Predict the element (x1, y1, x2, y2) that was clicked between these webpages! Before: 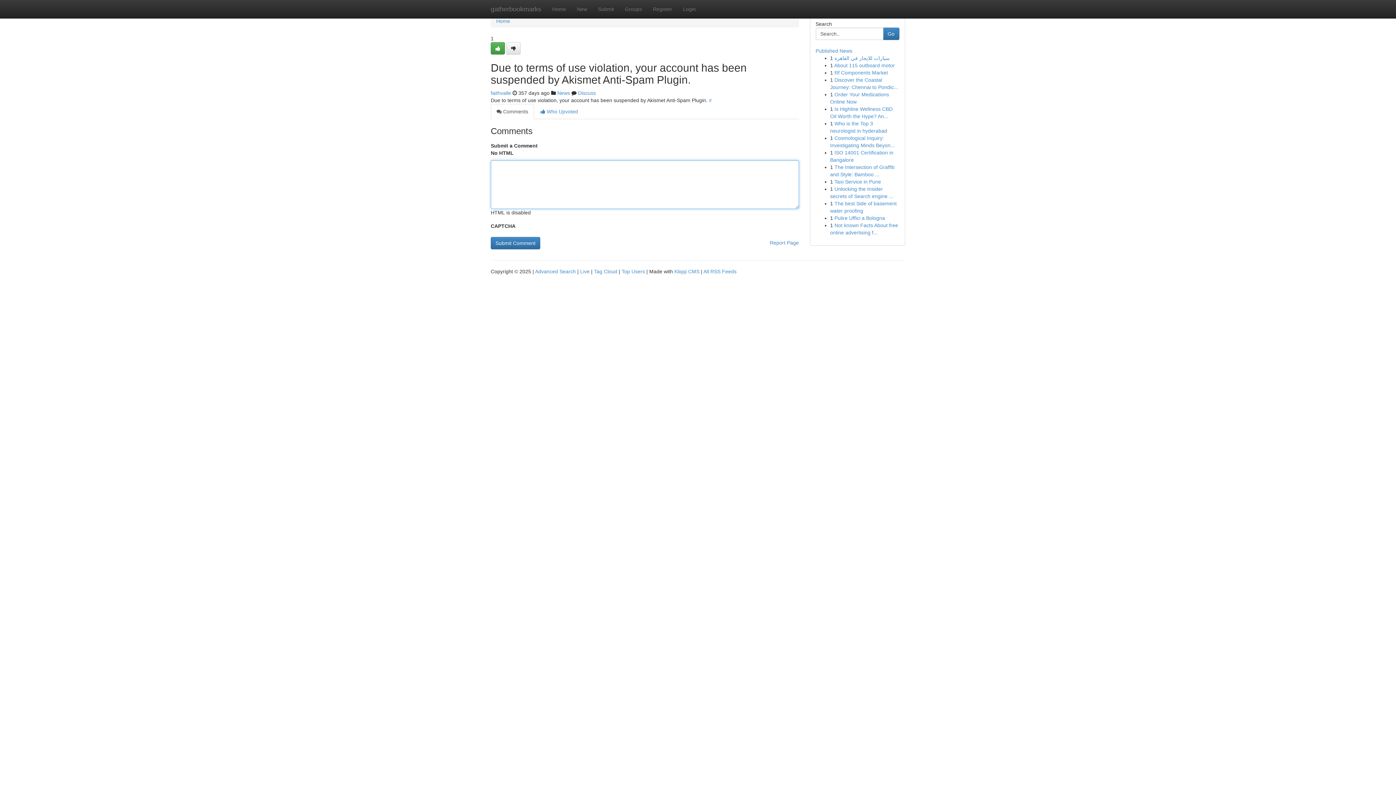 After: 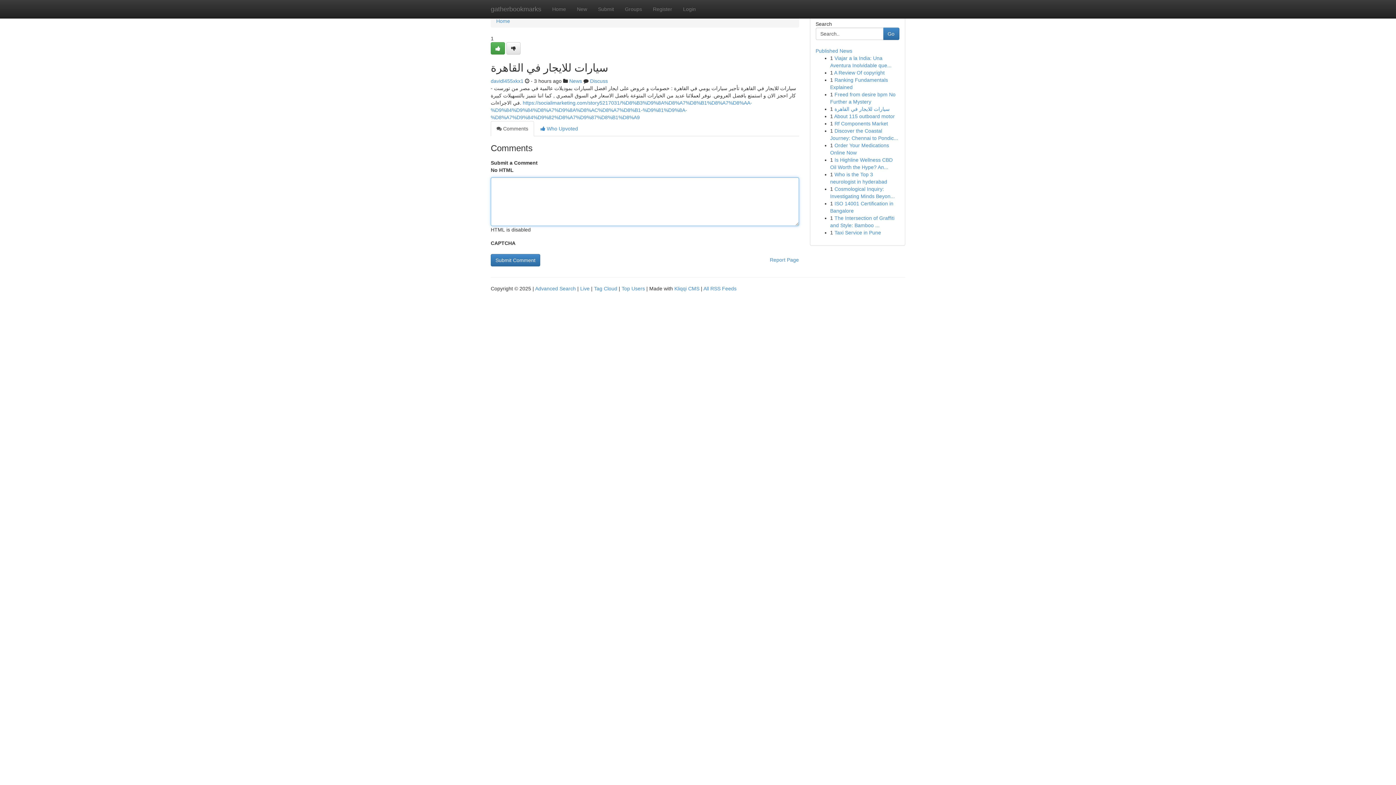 Action: label: سيارات للايجار في القاهرة bbox: (834, 55, 890, 61)